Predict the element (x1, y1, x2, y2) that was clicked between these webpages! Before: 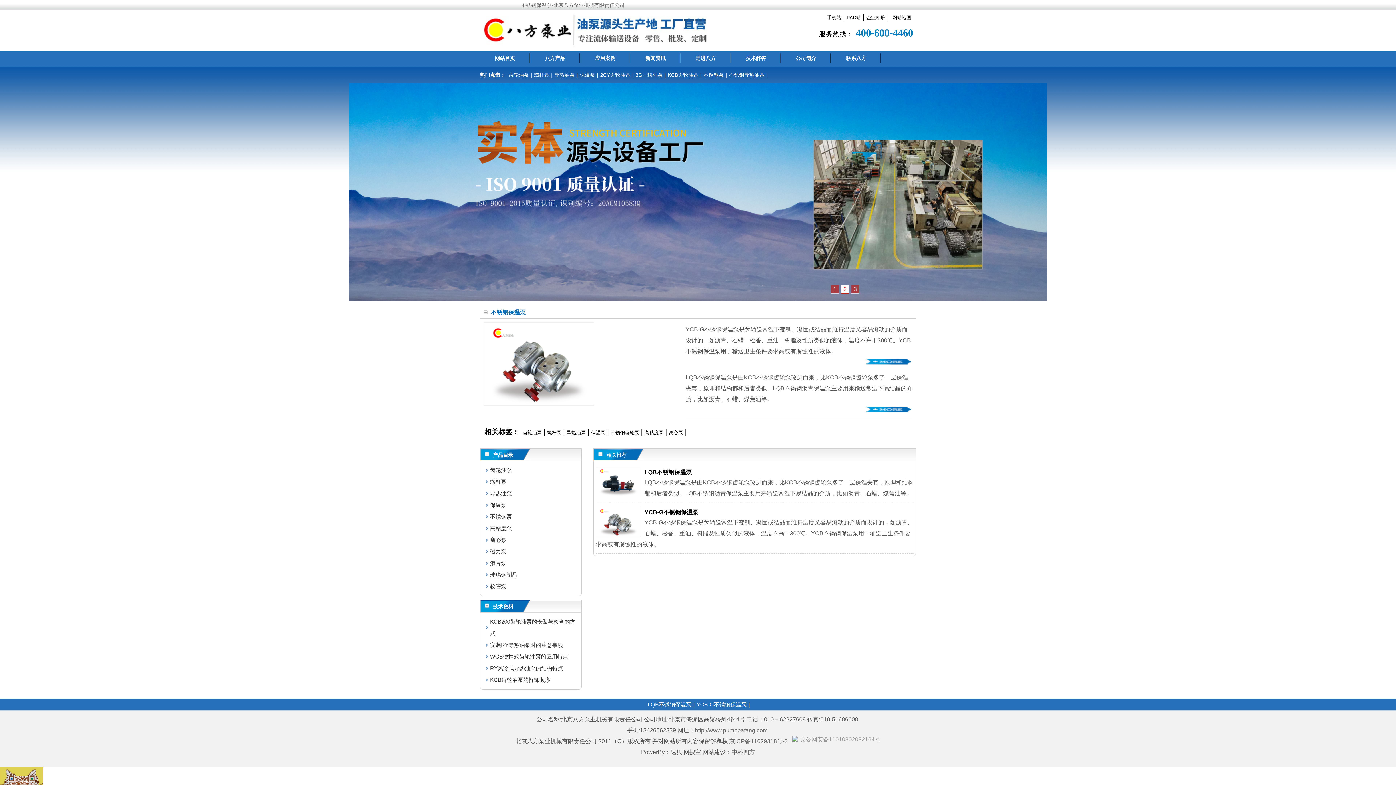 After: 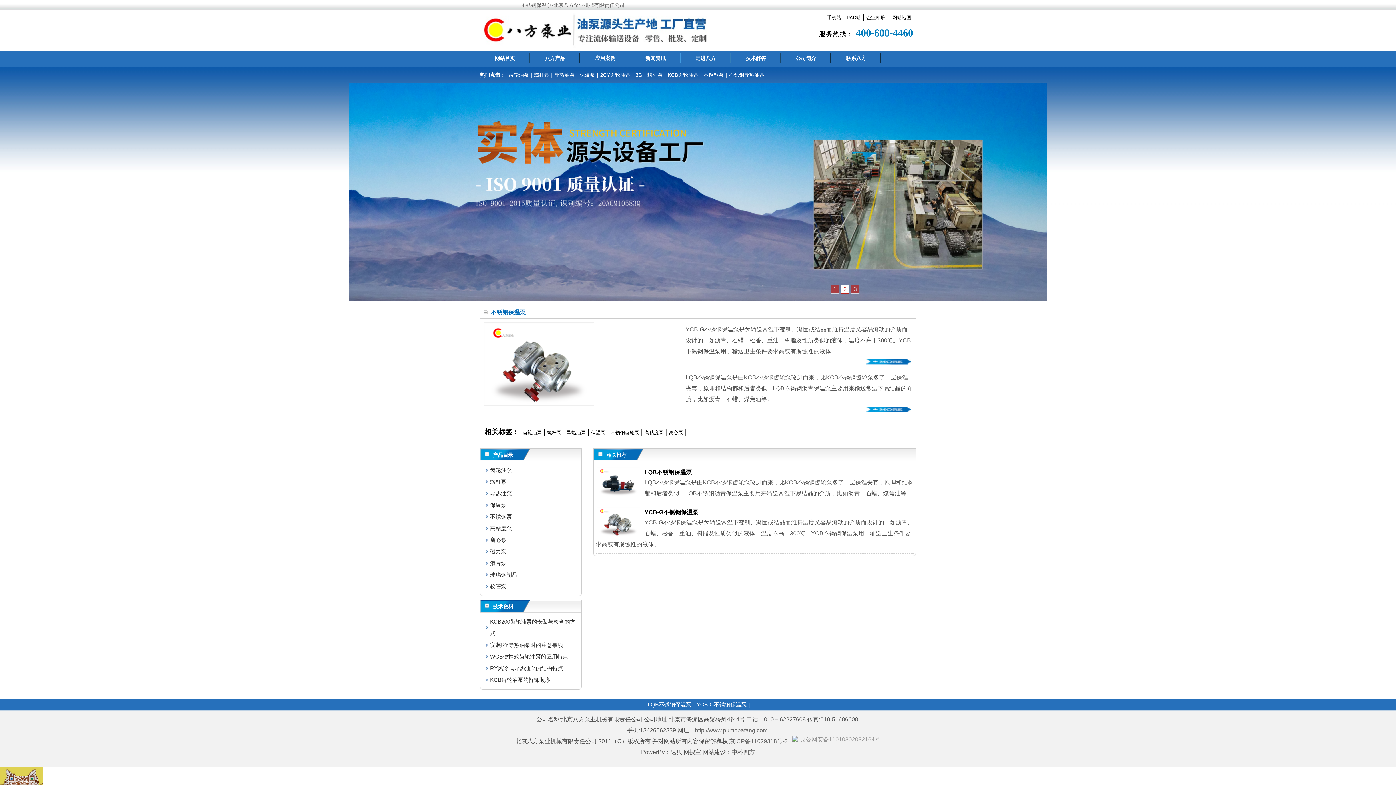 Action: label: YCB-G不锈钢保温泵 bbox: (644, 509, 698, 515)